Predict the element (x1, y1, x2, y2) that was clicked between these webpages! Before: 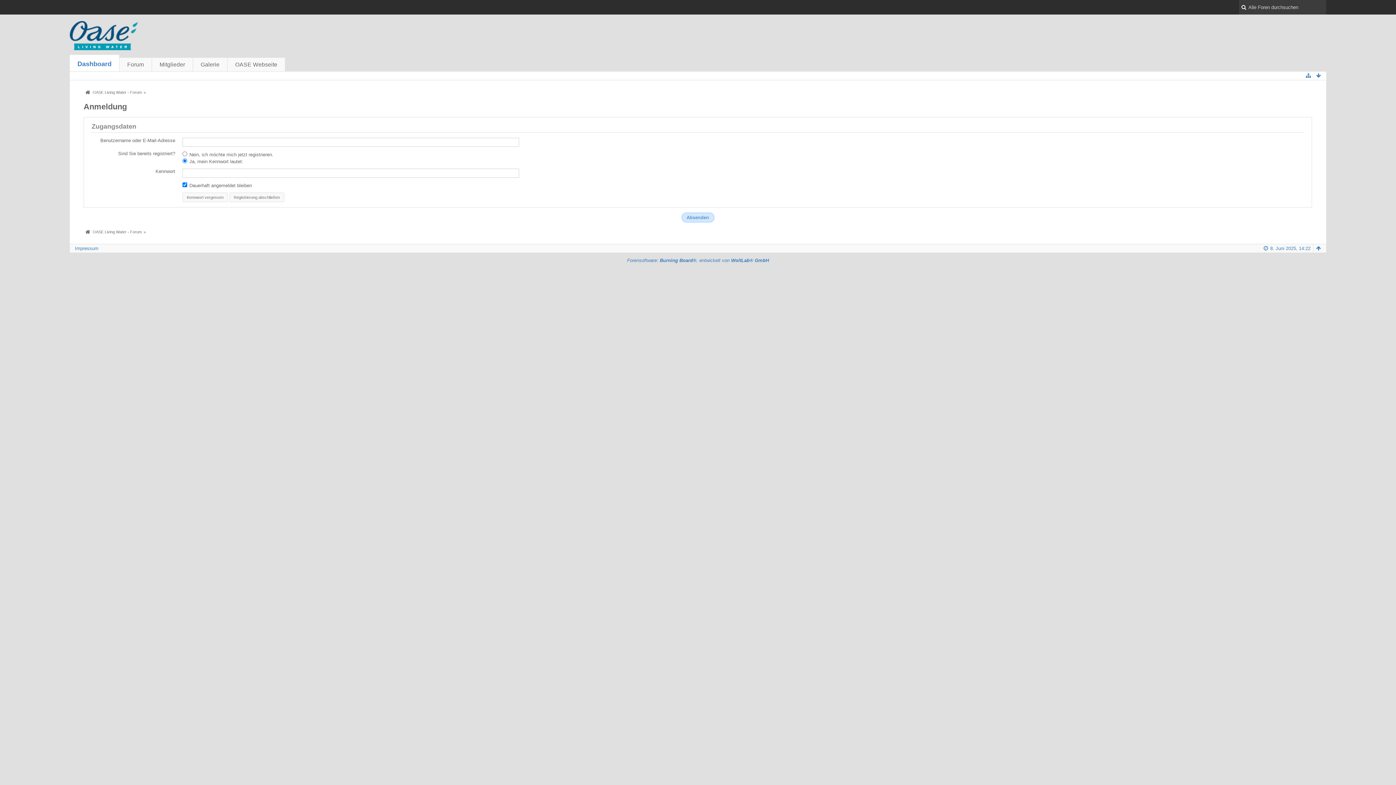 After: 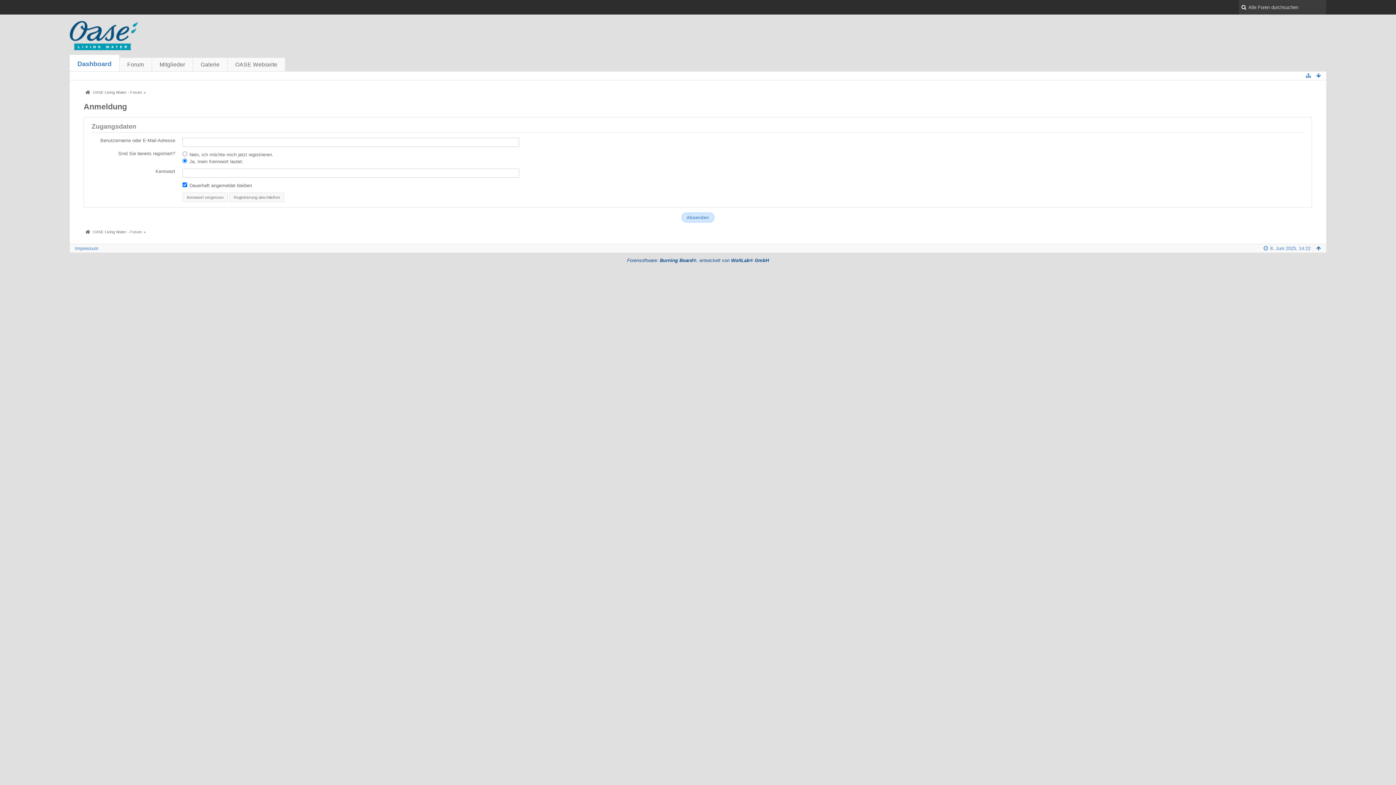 Action: bbox: (627, 257, 769, 263) label: Forensoftware: Burning Board®, entwickelt von WoltLab® GmbH